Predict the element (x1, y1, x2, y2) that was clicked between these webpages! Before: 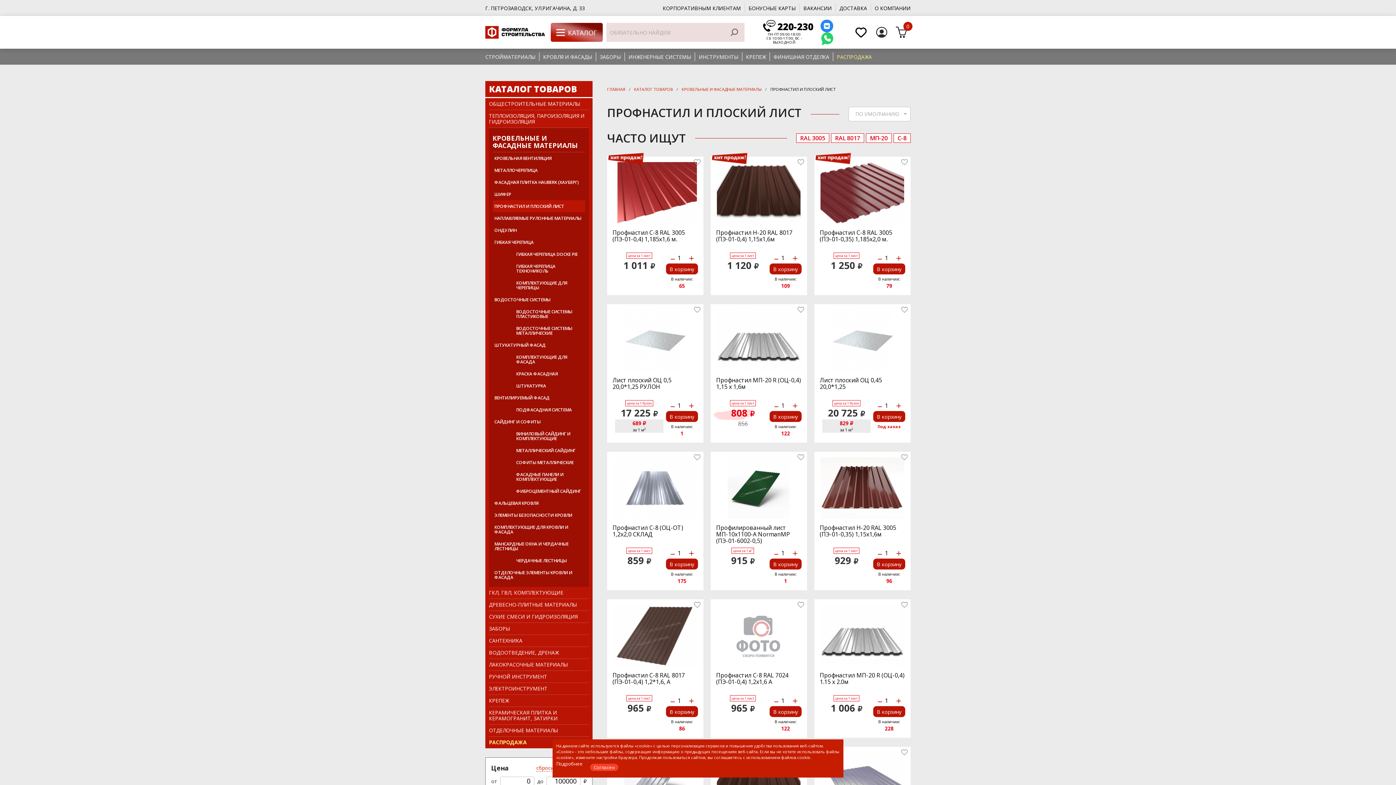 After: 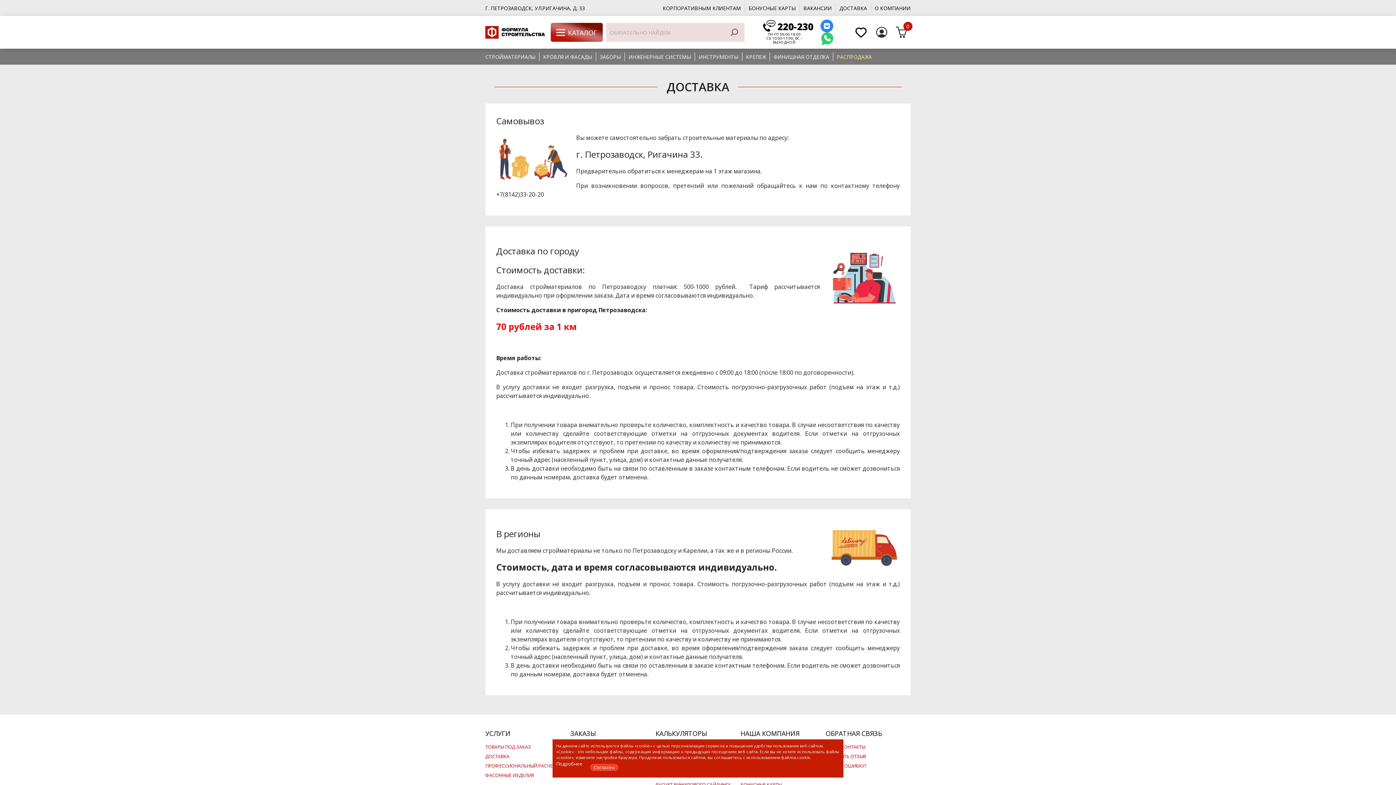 Action: bbox: (839, 4, 867, 11) label: ДОСТАВКА